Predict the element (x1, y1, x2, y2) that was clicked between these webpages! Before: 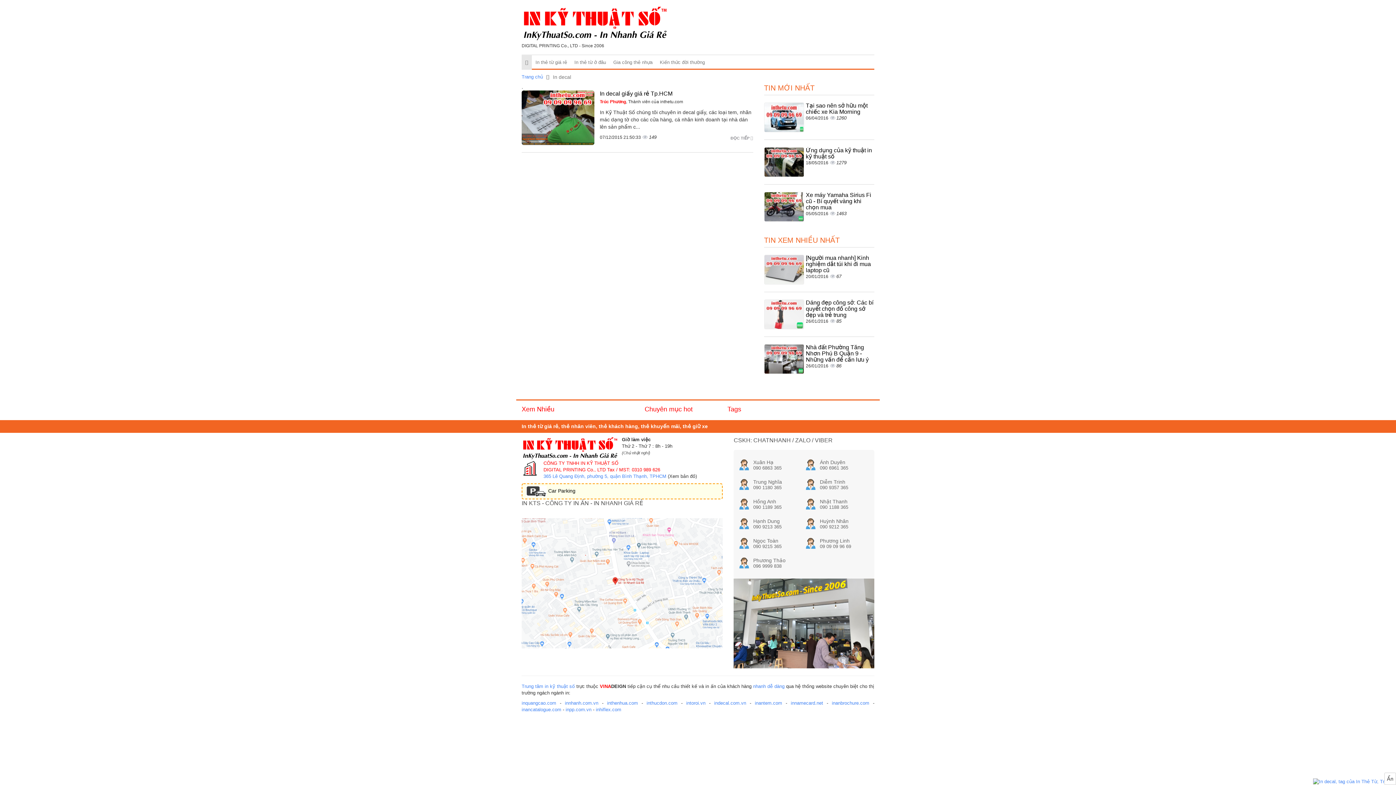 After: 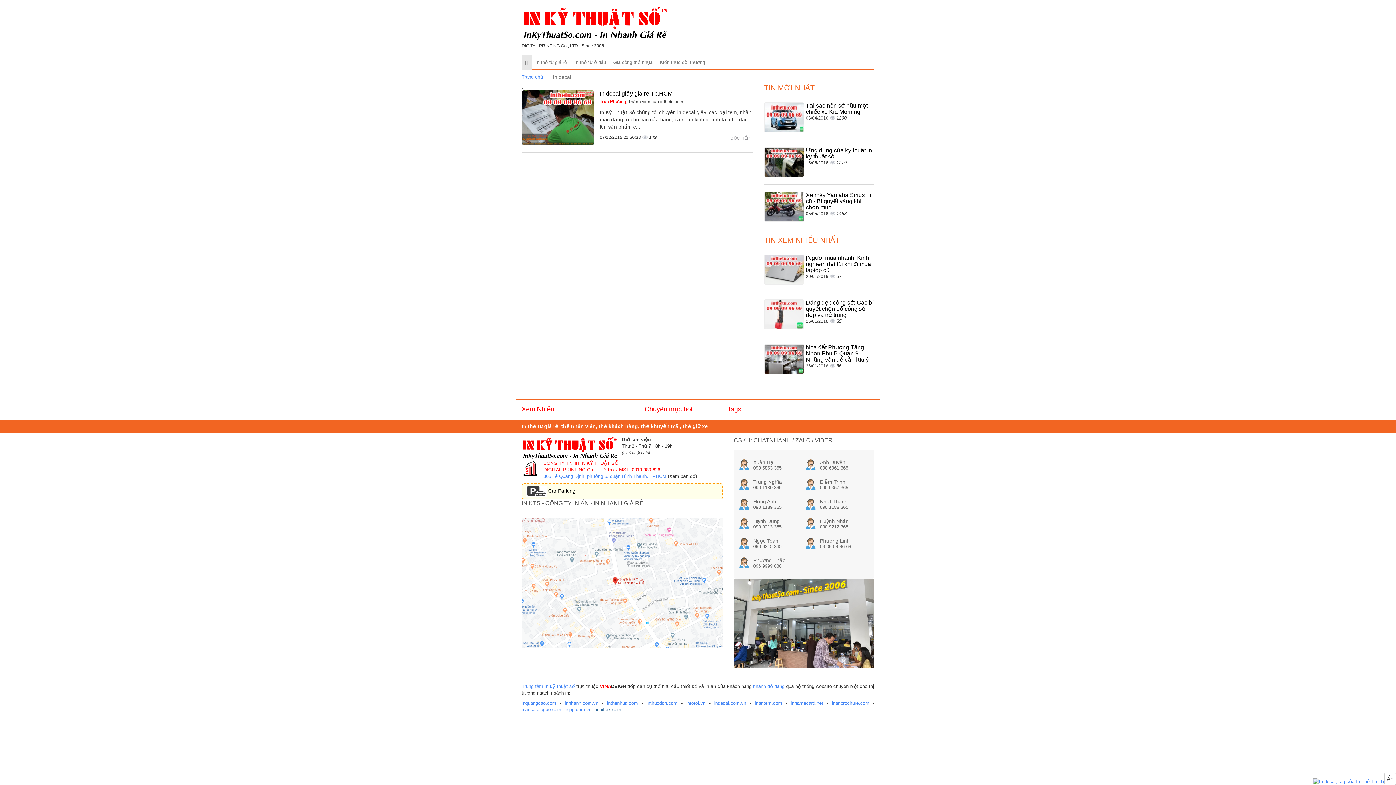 Action: bbox: (596, 707, 621, 712) label: inhiflex.com